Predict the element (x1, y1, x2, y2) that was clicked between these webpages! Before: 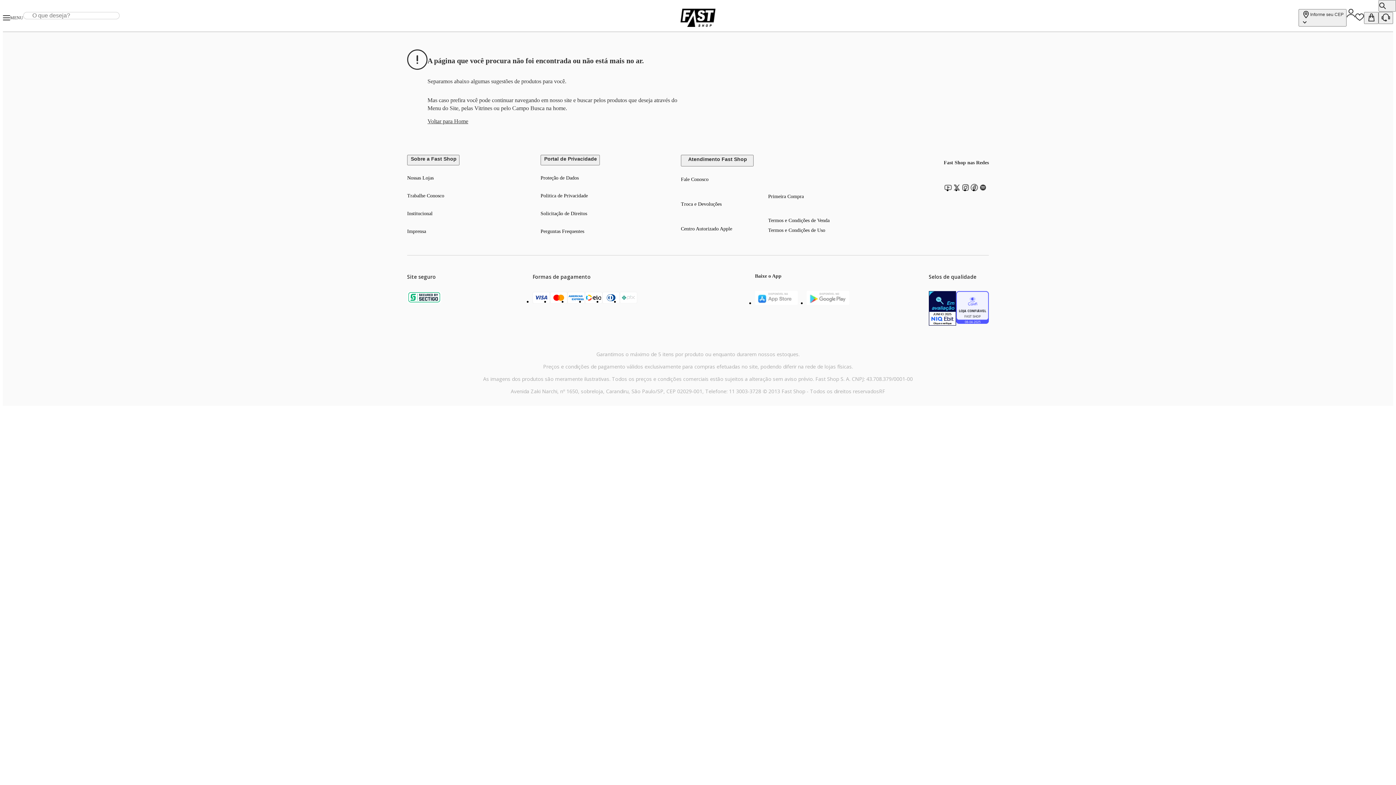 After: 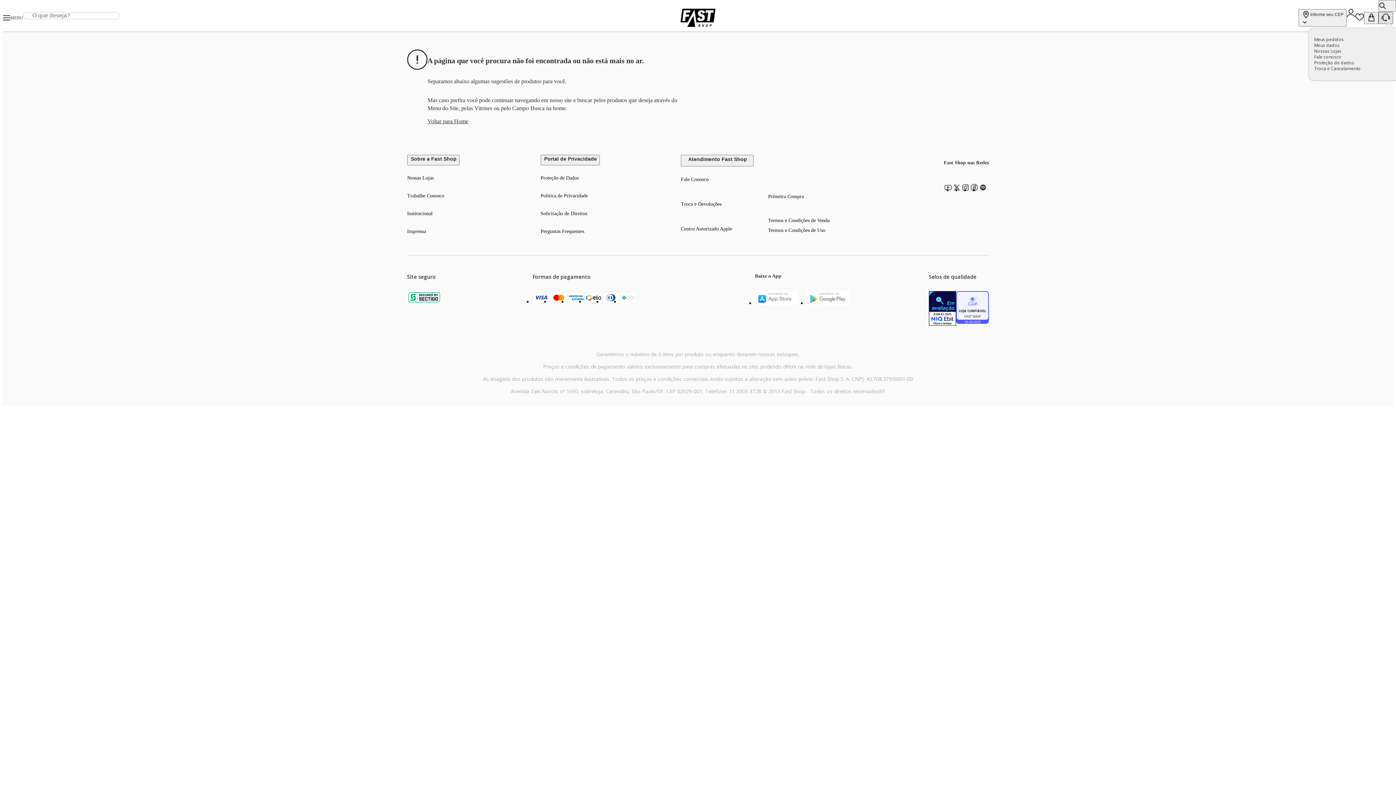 Action: bbox: (1378, 11, 1393, 23) label: SAC